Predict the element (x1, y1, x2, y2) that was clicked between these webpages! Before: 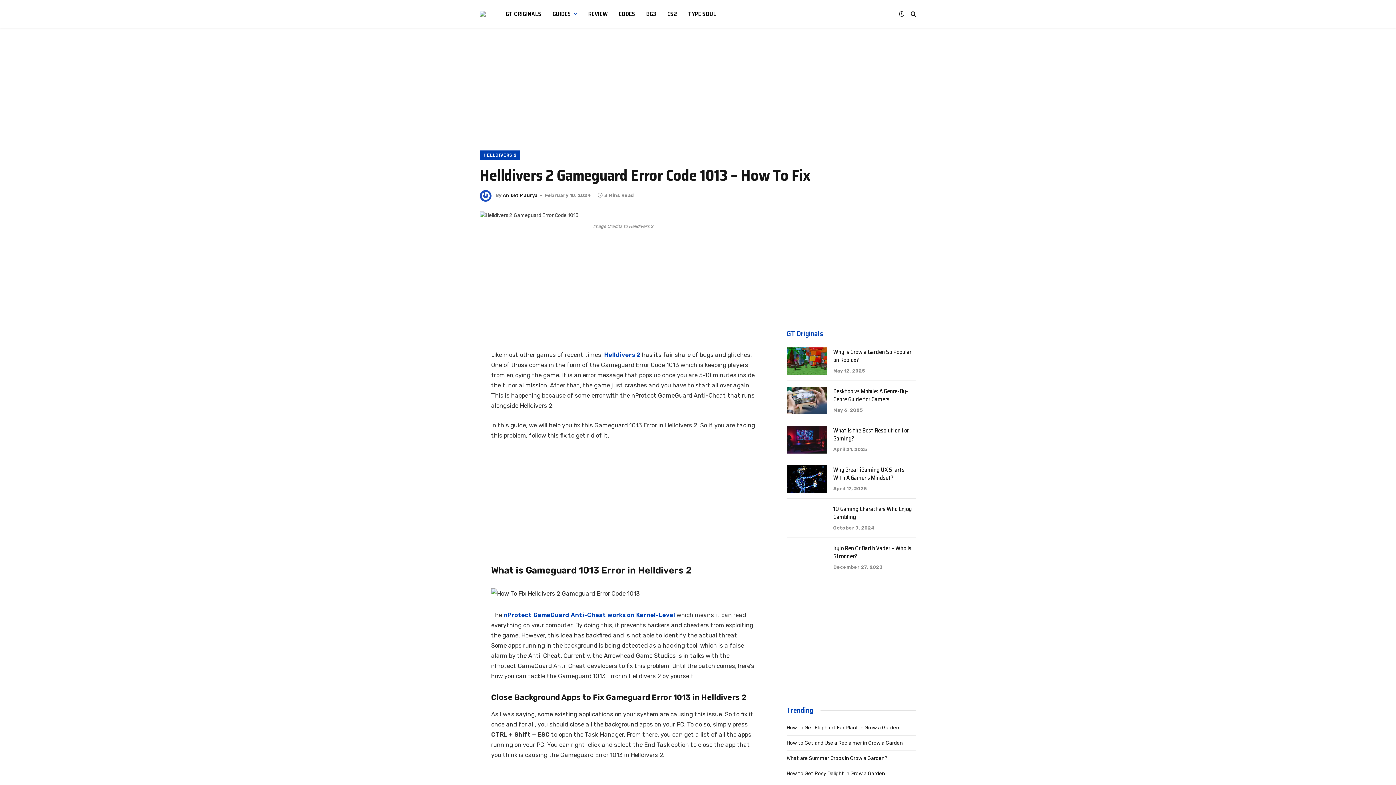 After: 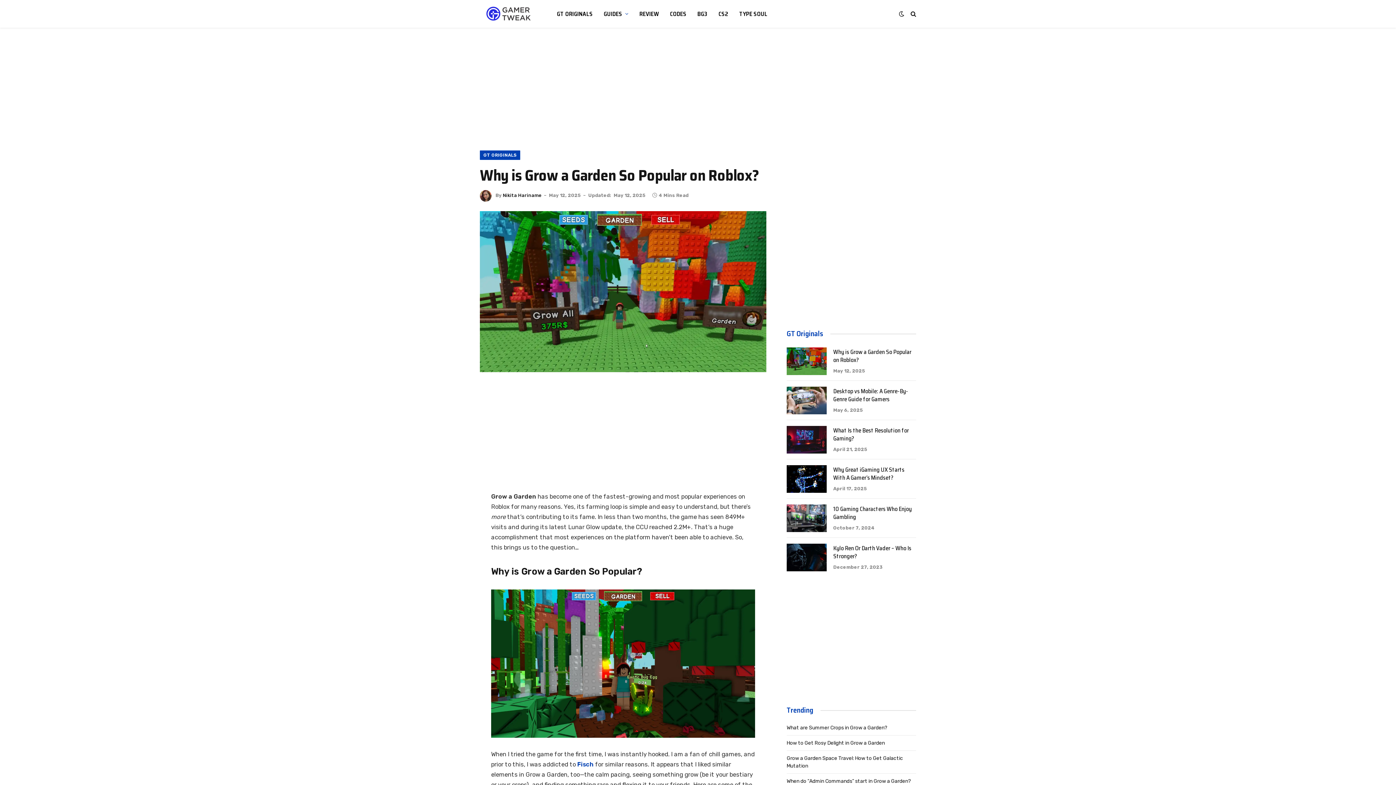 Action: bbox: (833, 348, 916, 364) label: Why is Grow a Garden So Popular on Roblox?